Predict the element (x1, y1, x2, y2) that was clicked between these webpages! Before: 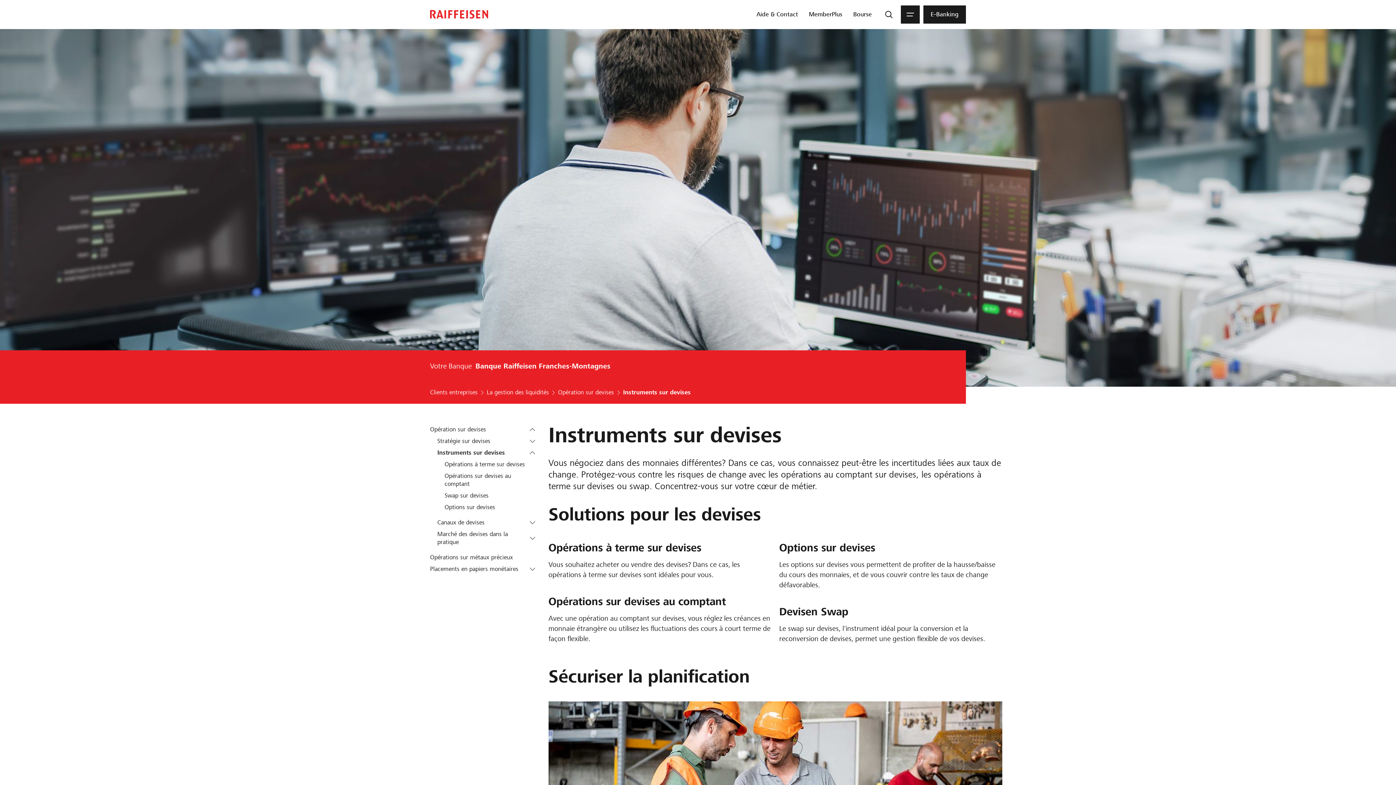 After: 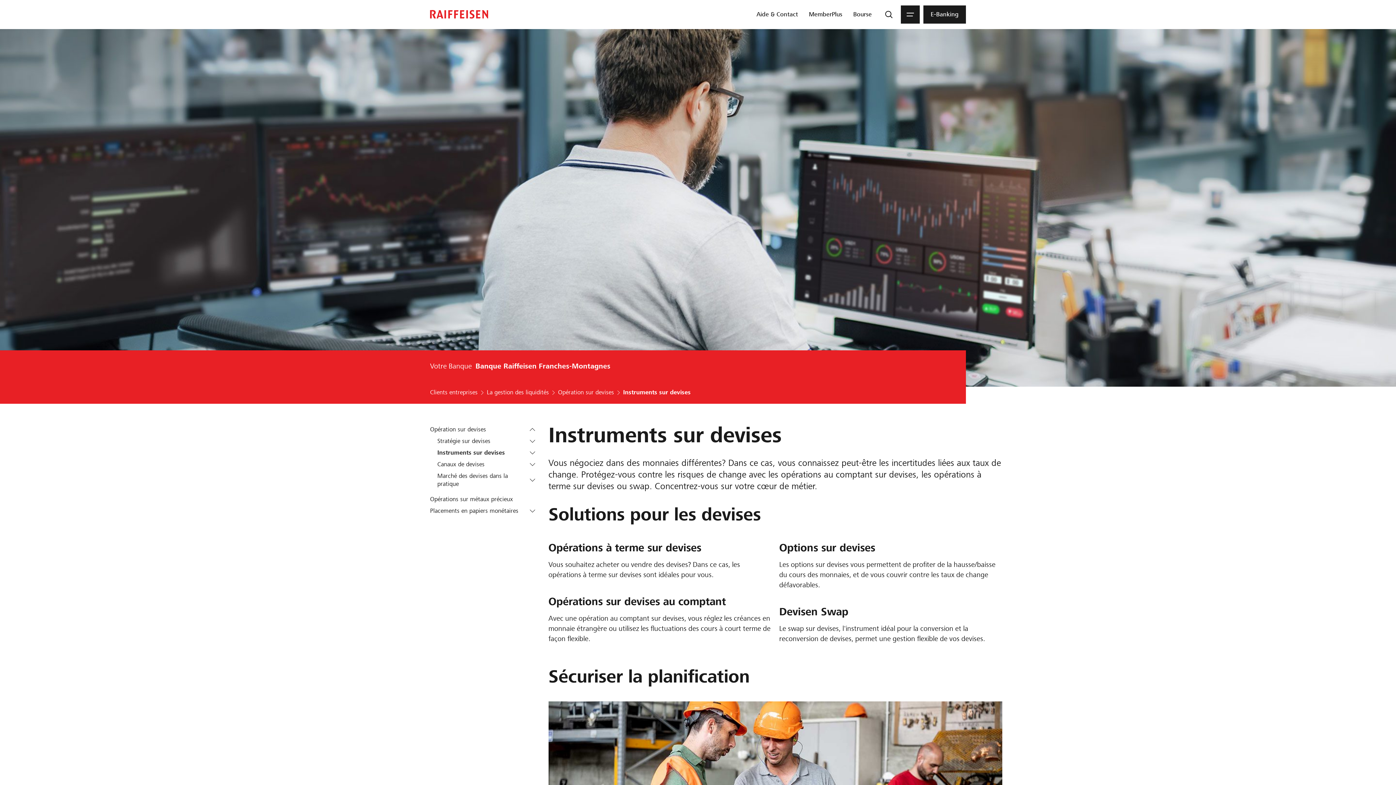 Action: bbox: (526, 447, 538, 458) label: Fermer Instruments sur devises